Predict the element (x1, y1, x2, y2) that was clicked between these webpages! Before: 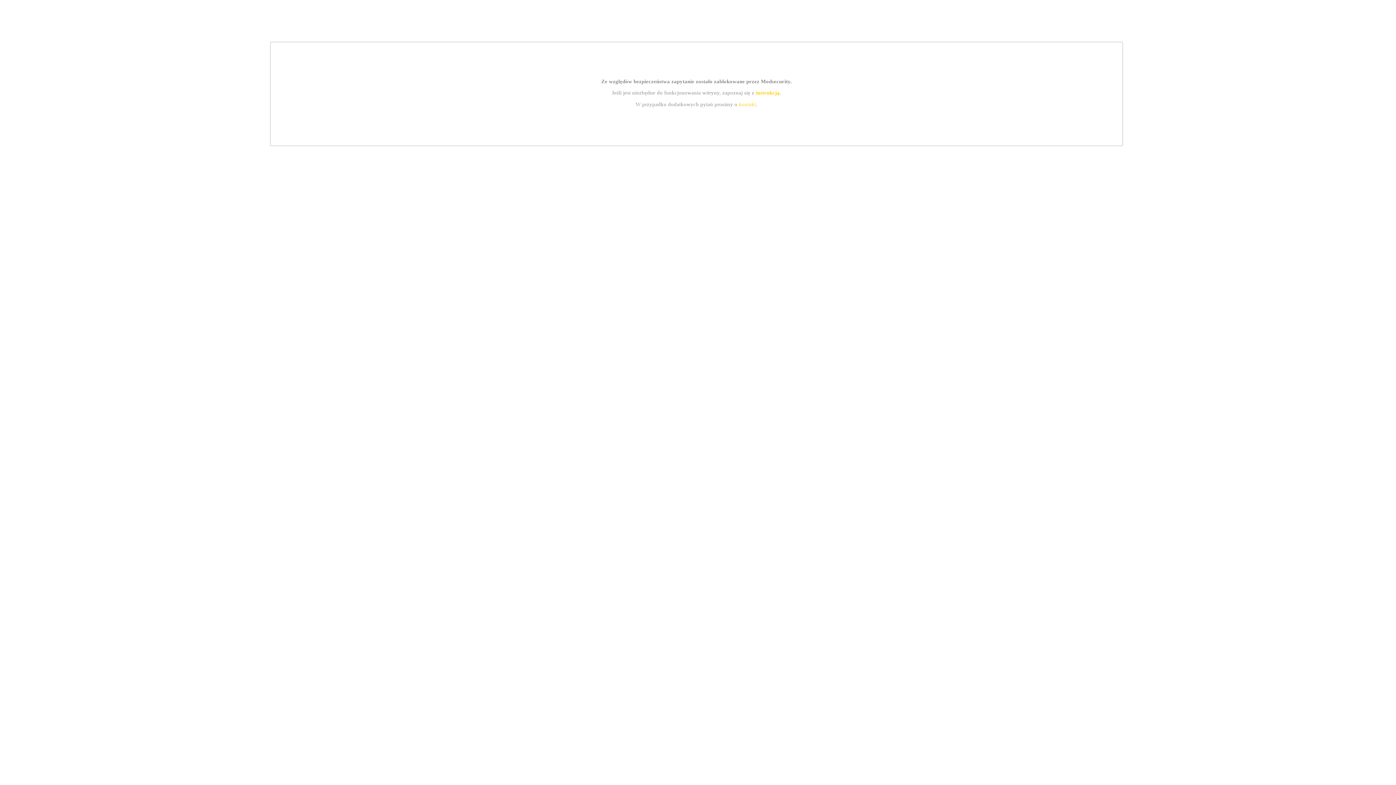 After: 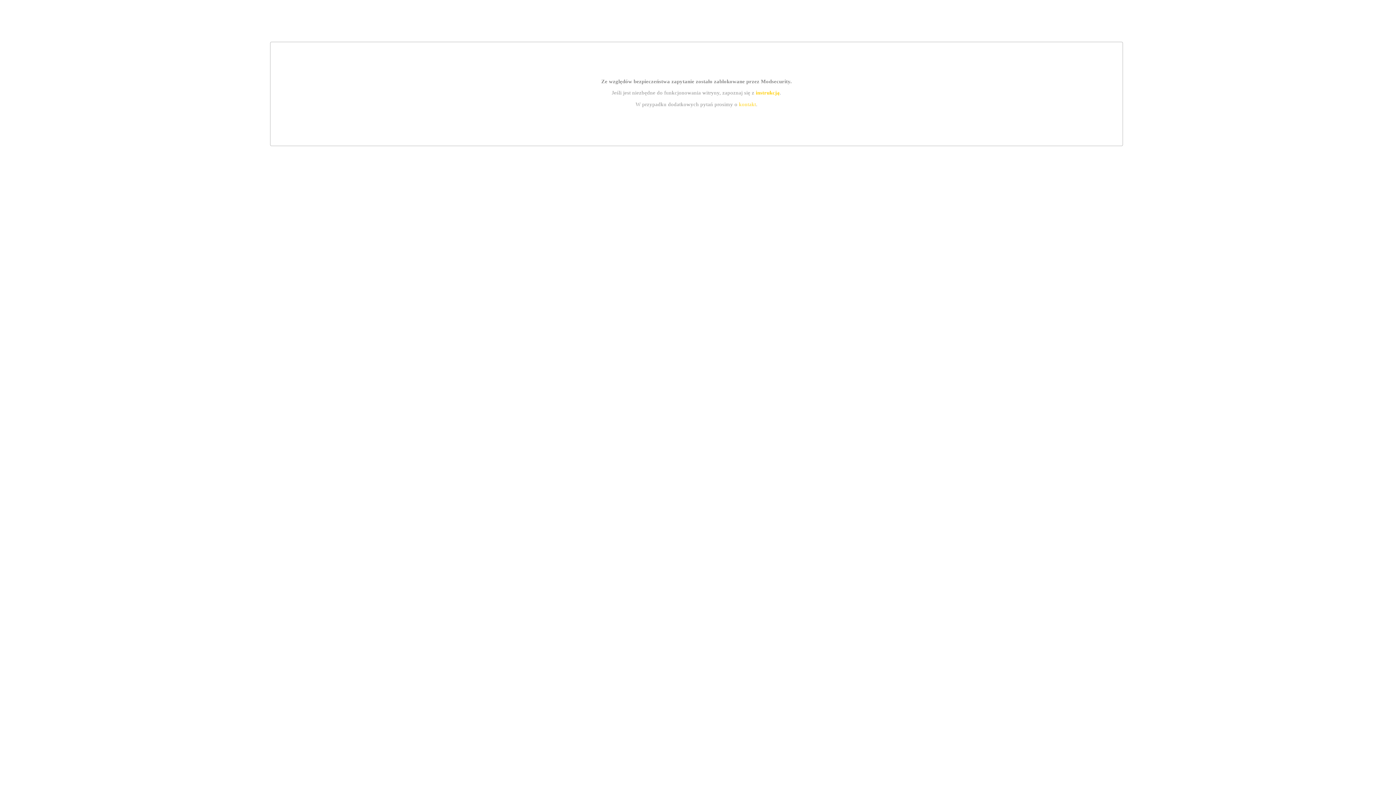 Action: label: kontakt bbox: (739, 101, 756, 107)